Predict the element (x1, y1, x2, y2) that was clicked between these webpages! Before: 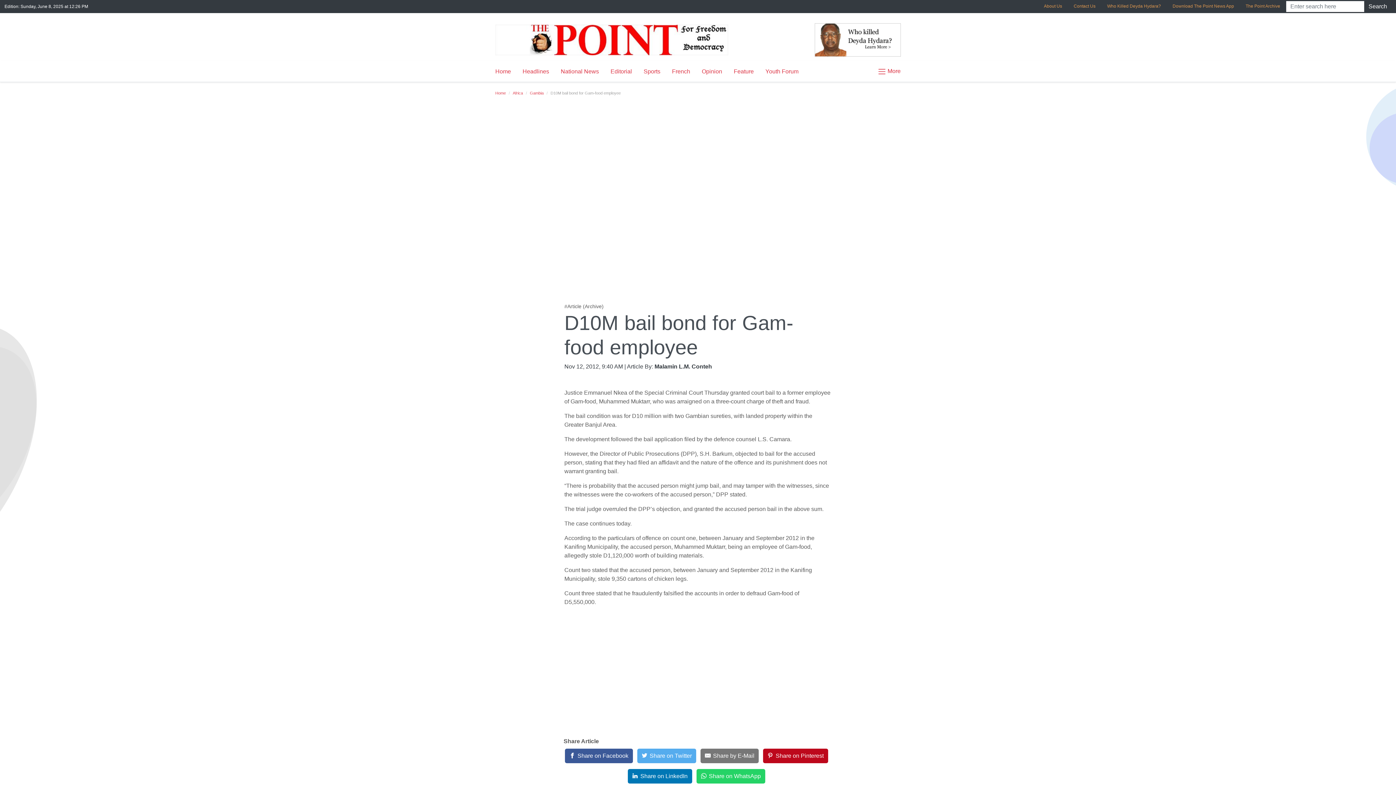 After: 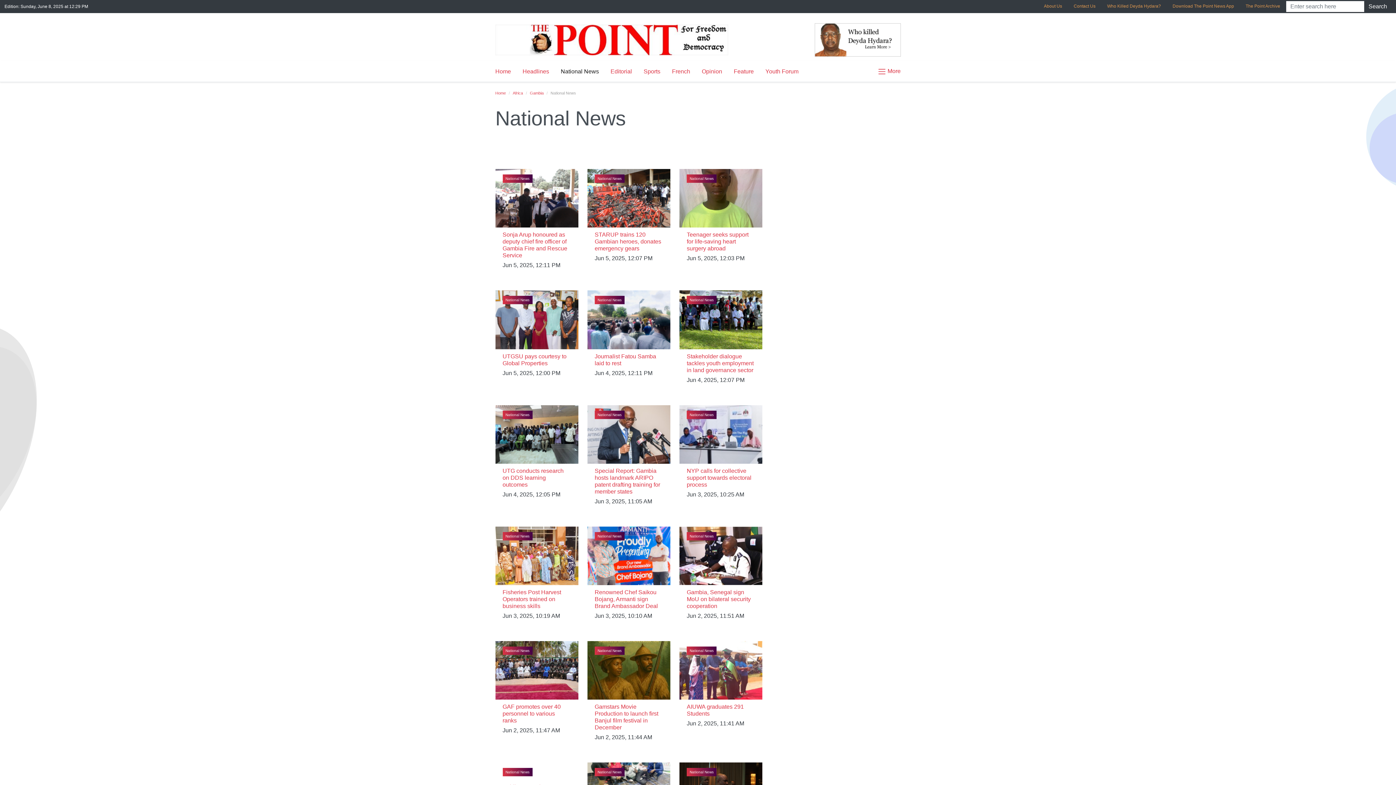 Action: bbox: (555, 64, 604, 78) label: National News